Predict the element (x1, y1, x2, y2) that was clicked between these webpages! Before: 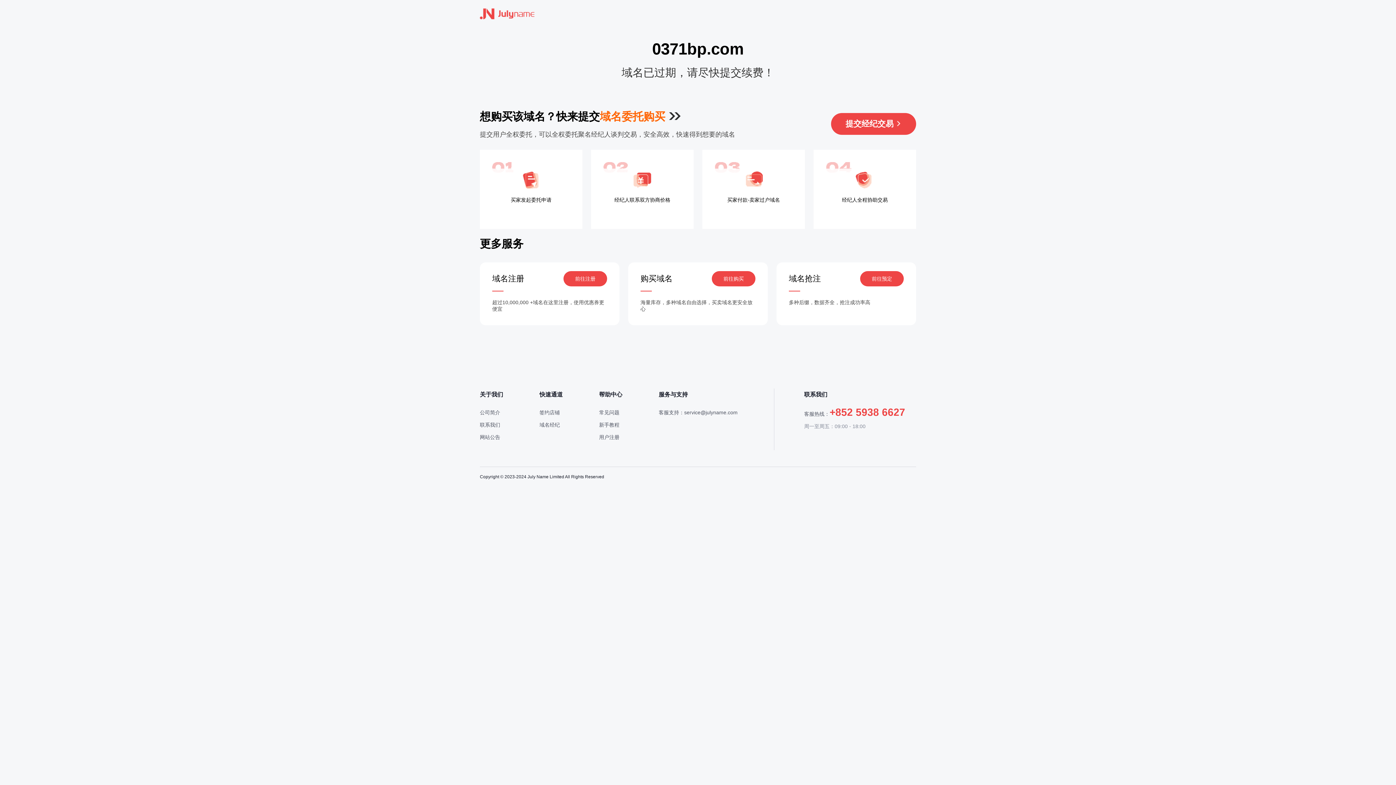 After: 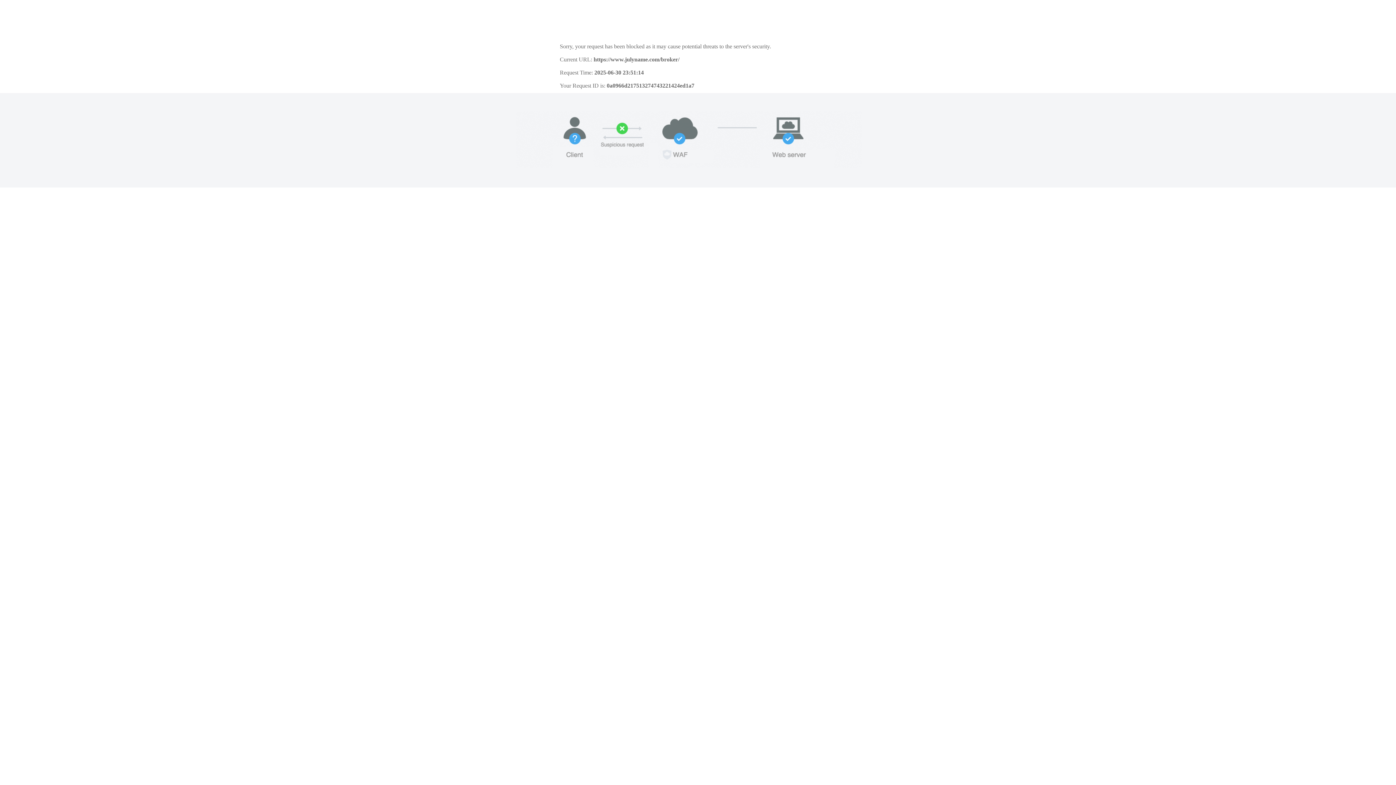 Action: bbox: (539, 422, 560, 428) label: 域名经纪